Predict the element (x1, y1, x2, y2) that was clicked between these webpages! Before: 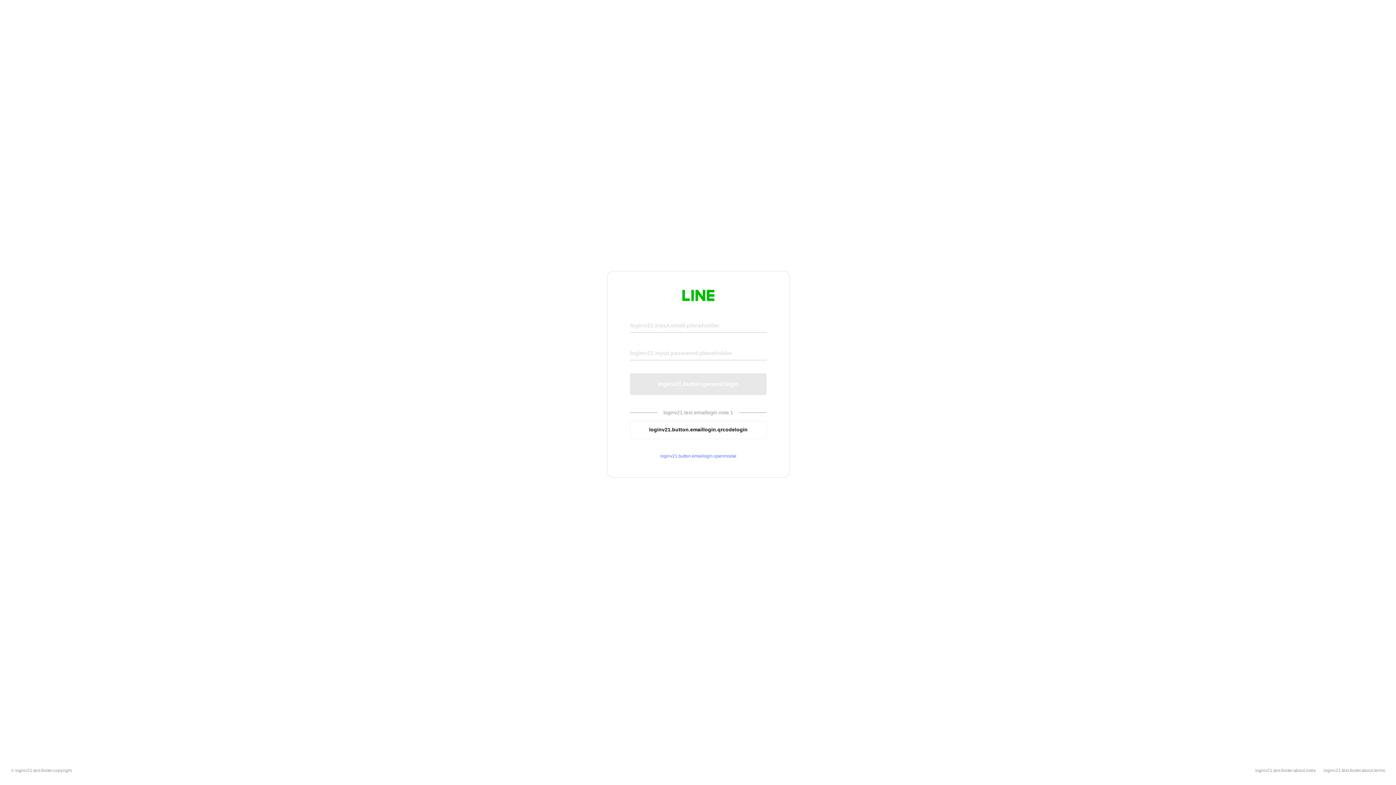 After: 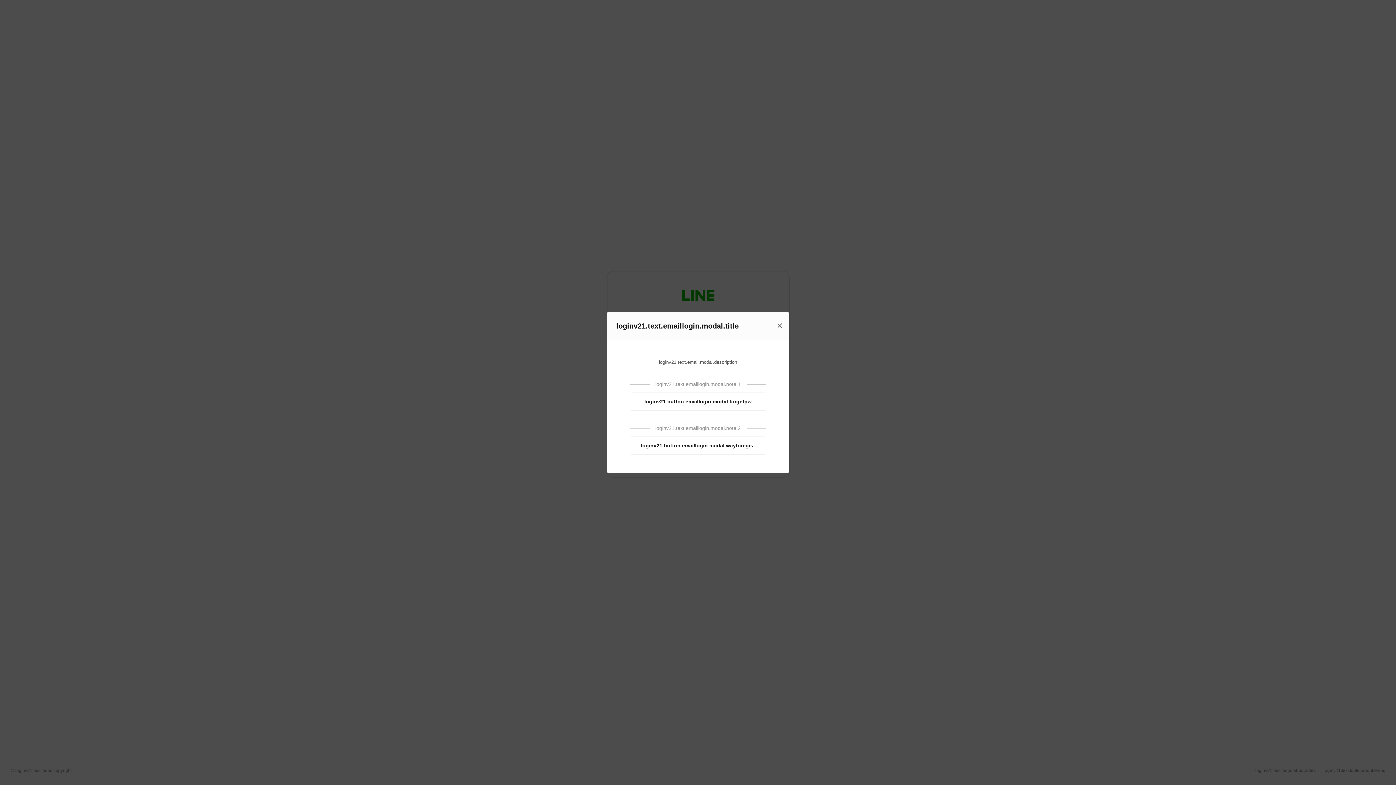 Action: label: loginv21.button.emaillogin.openmodal bbox: (630, 453, 766, 459)